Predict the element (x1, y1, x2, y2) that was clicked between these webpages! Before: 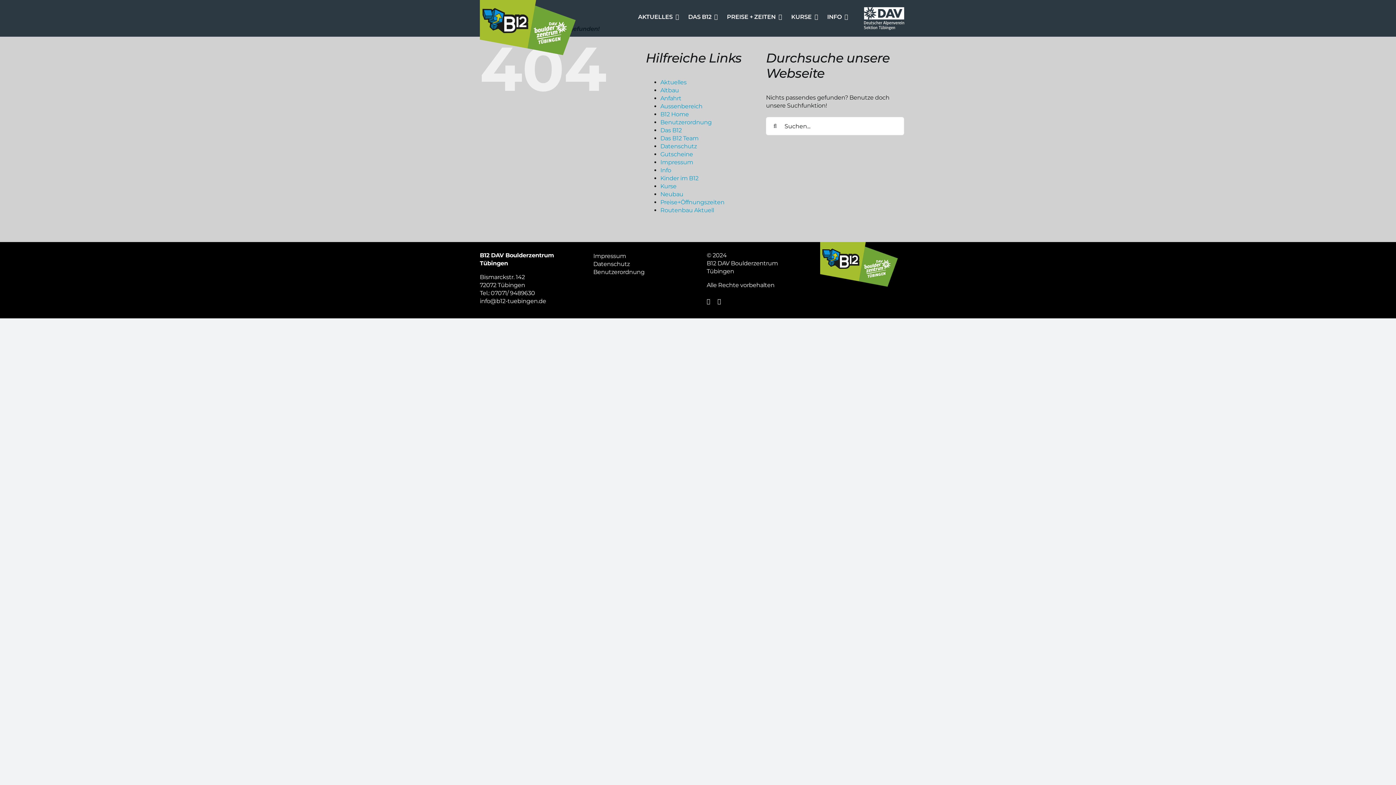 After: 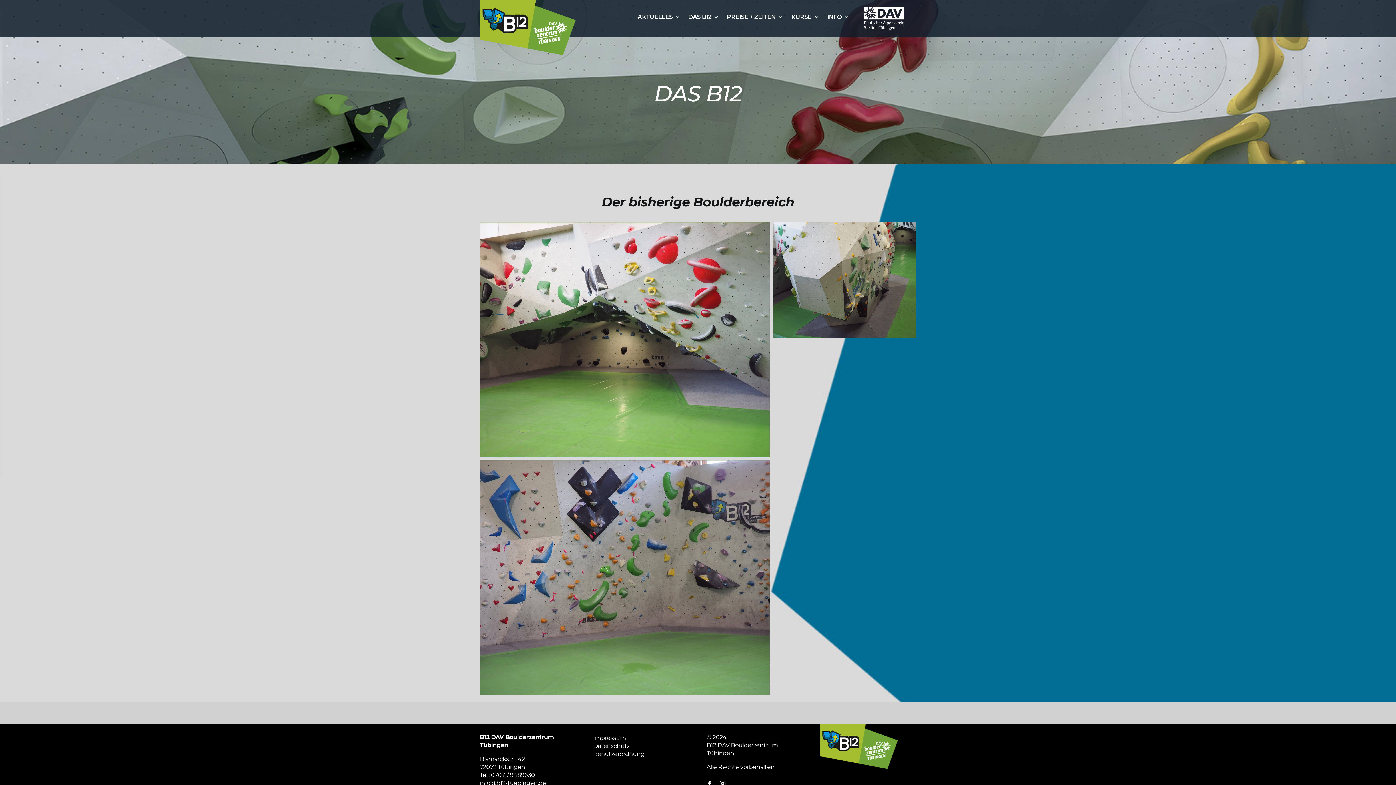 Action: label: Altbau bbox: (660, 86, 679, 93)